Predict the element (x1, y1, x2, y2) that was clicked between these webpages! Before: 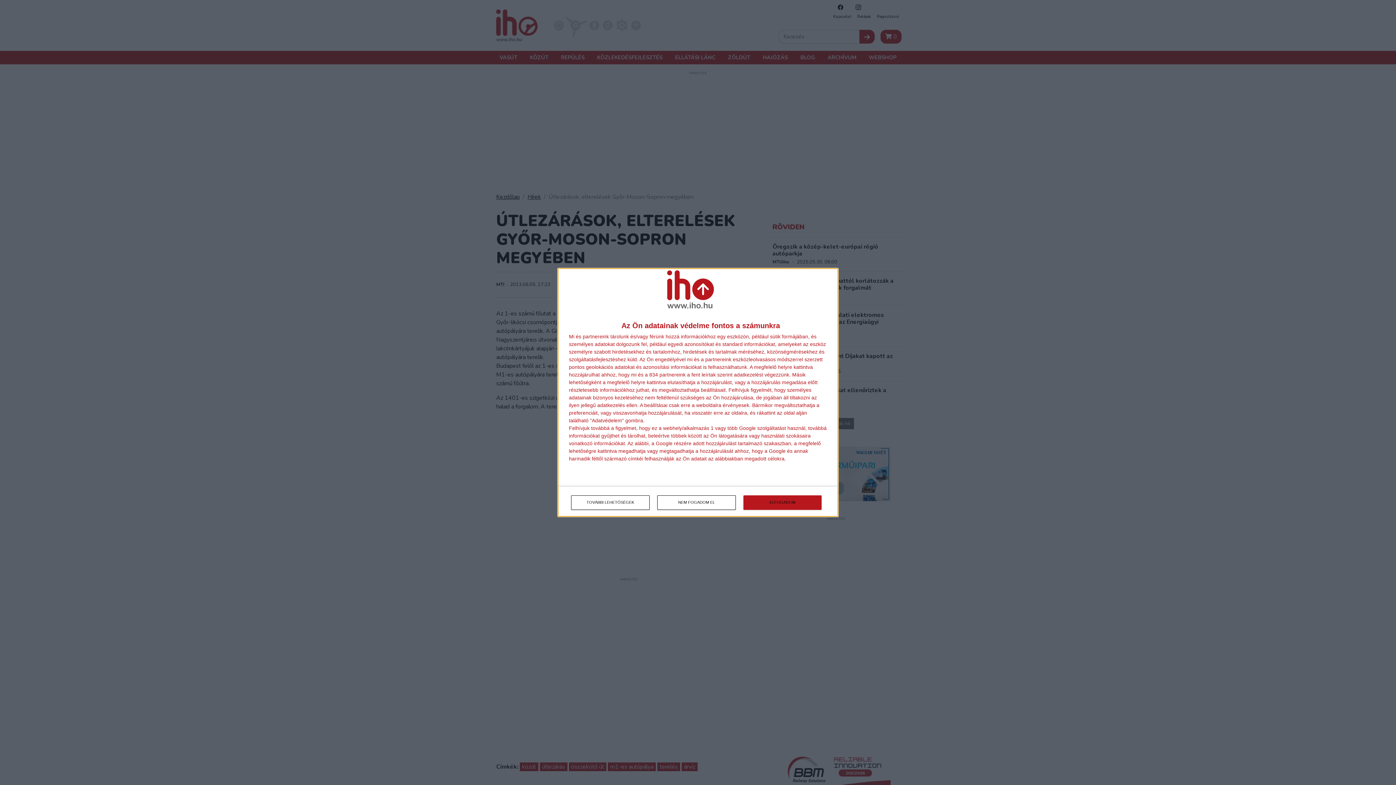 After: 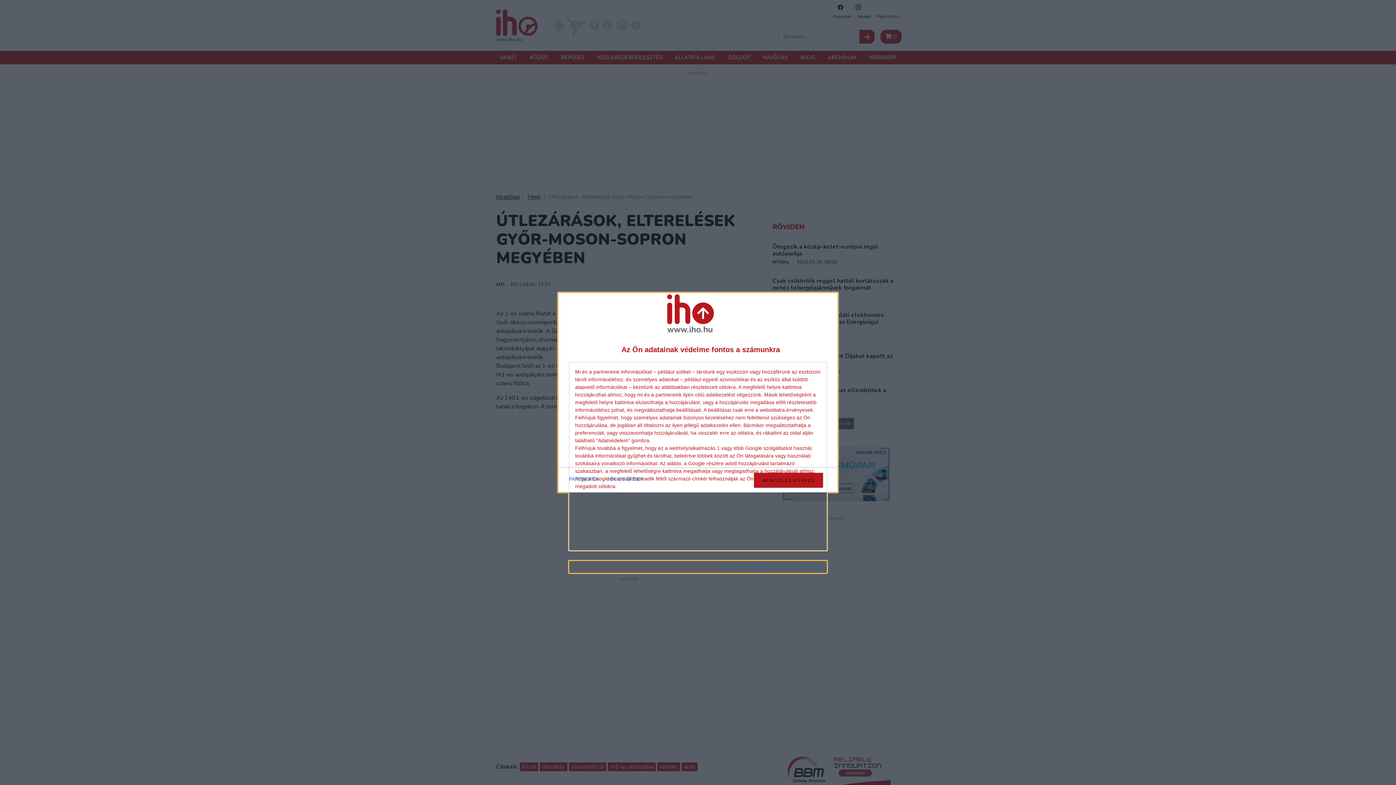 Action: label: TOVÁBBI LEHETŐSÉGEK bbox: (571, 495, 649, 510)